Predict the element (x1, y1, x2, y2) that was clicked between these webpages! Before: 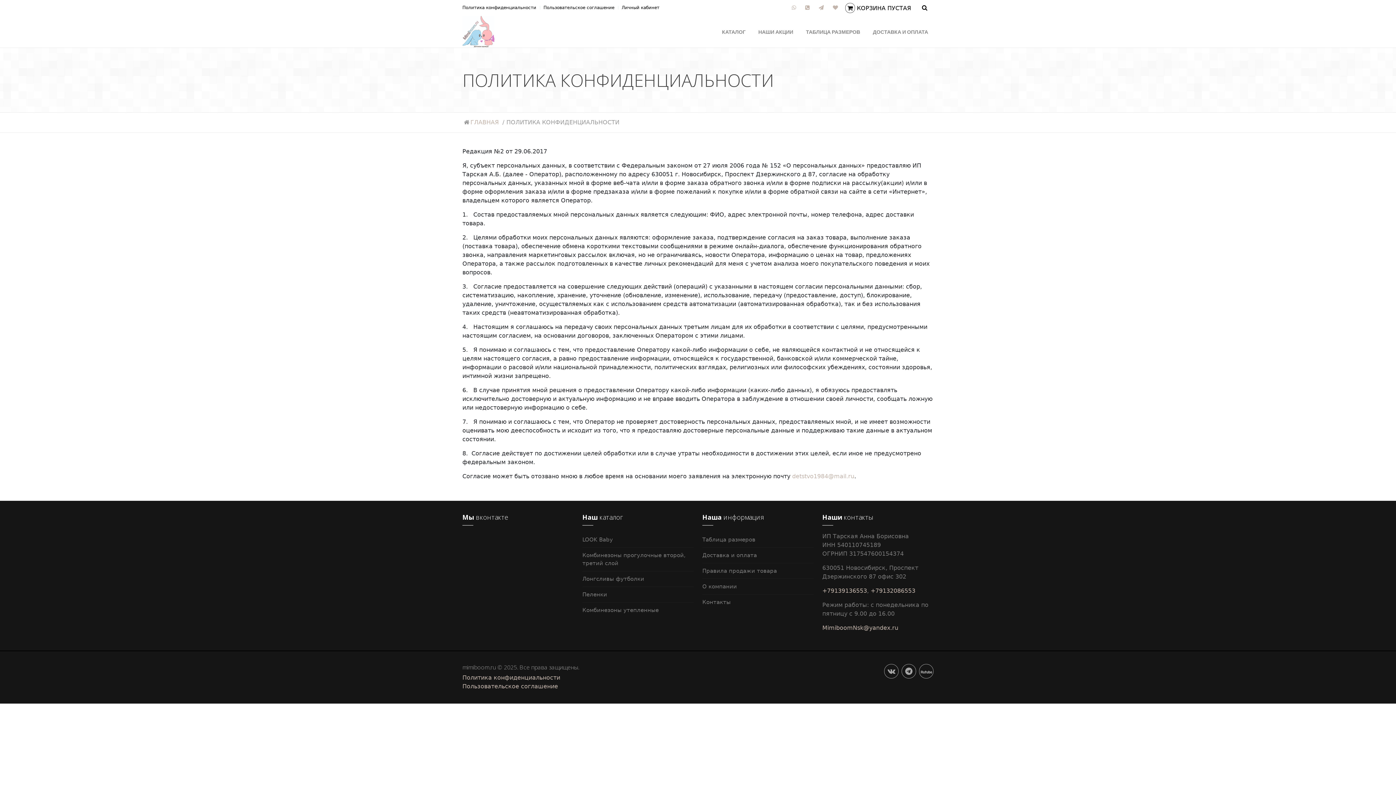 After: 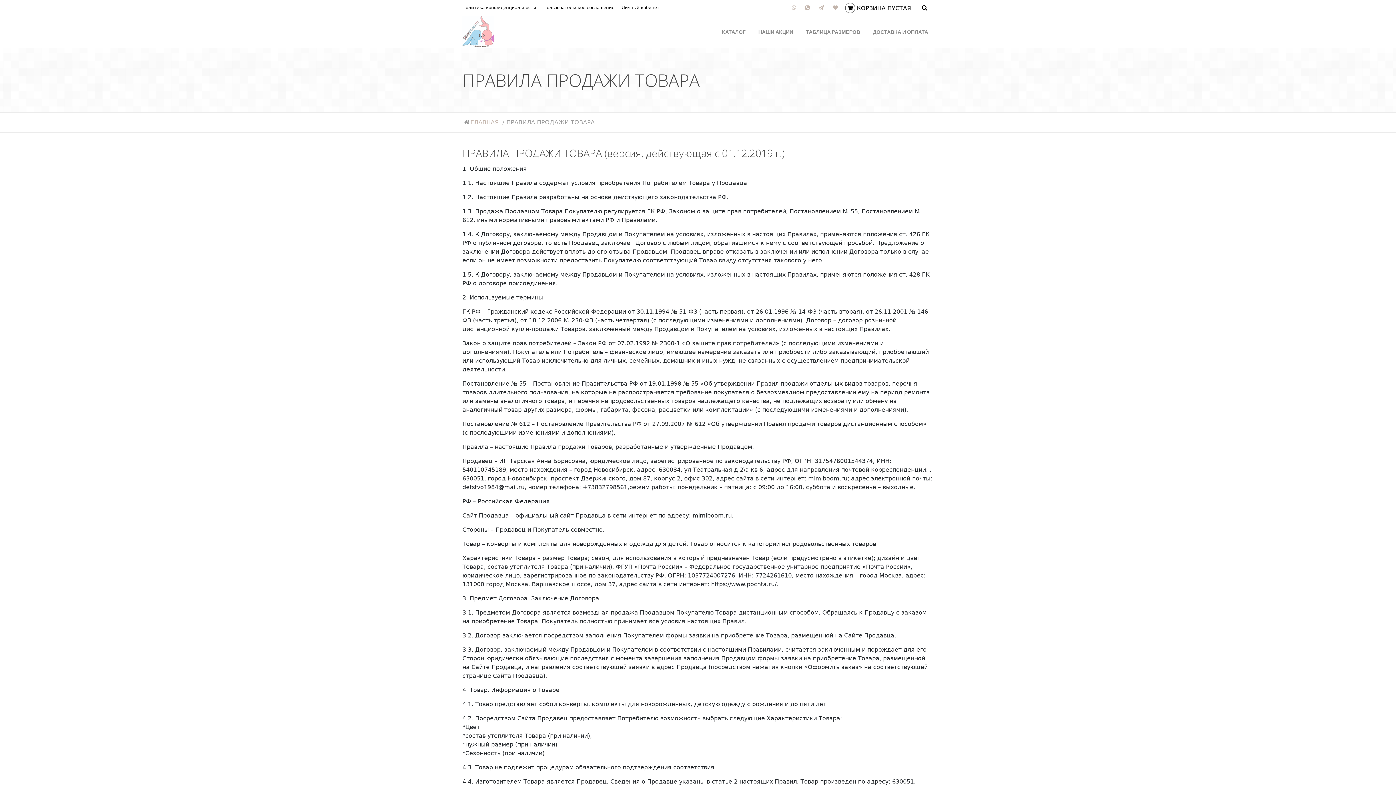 Action: label: Правила продажи товара bbox: (702, 563, 813, 579)